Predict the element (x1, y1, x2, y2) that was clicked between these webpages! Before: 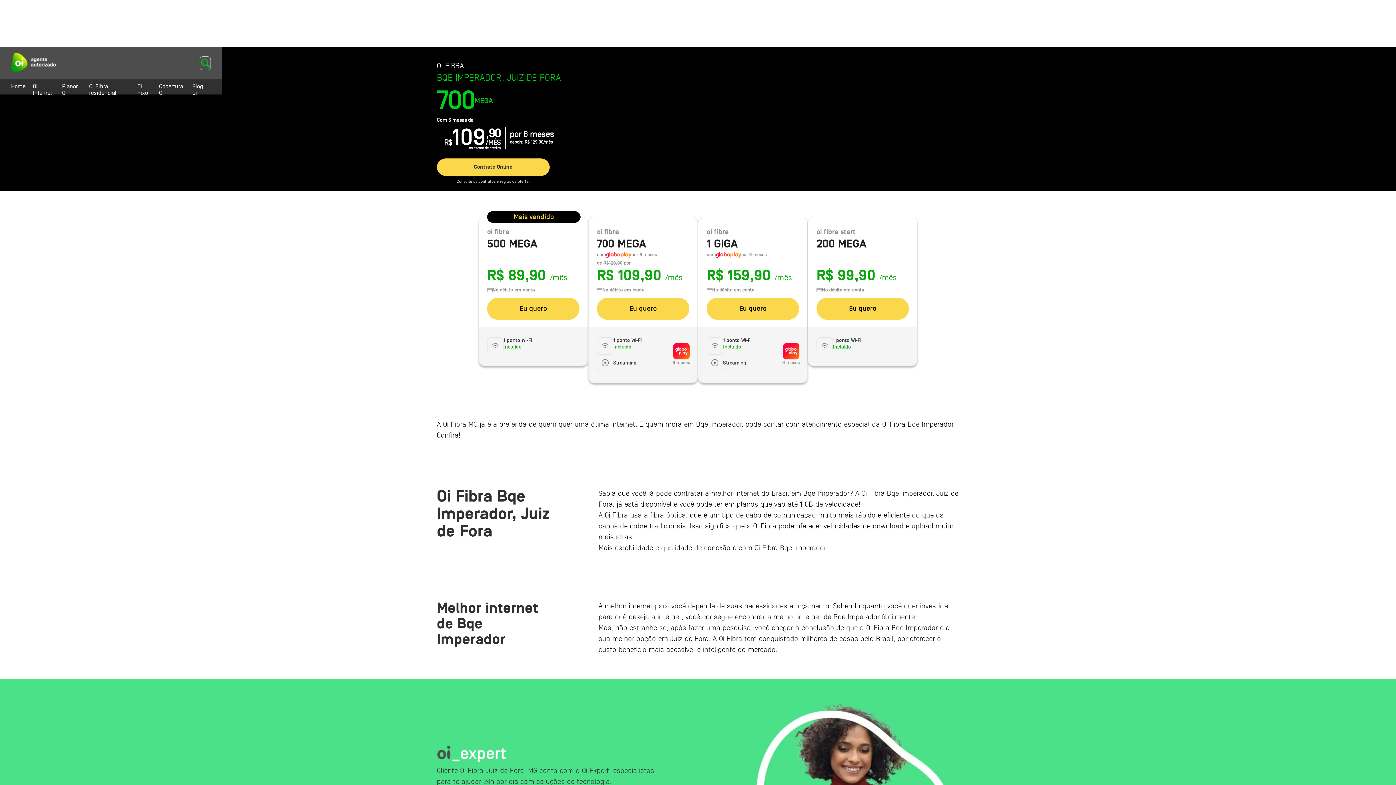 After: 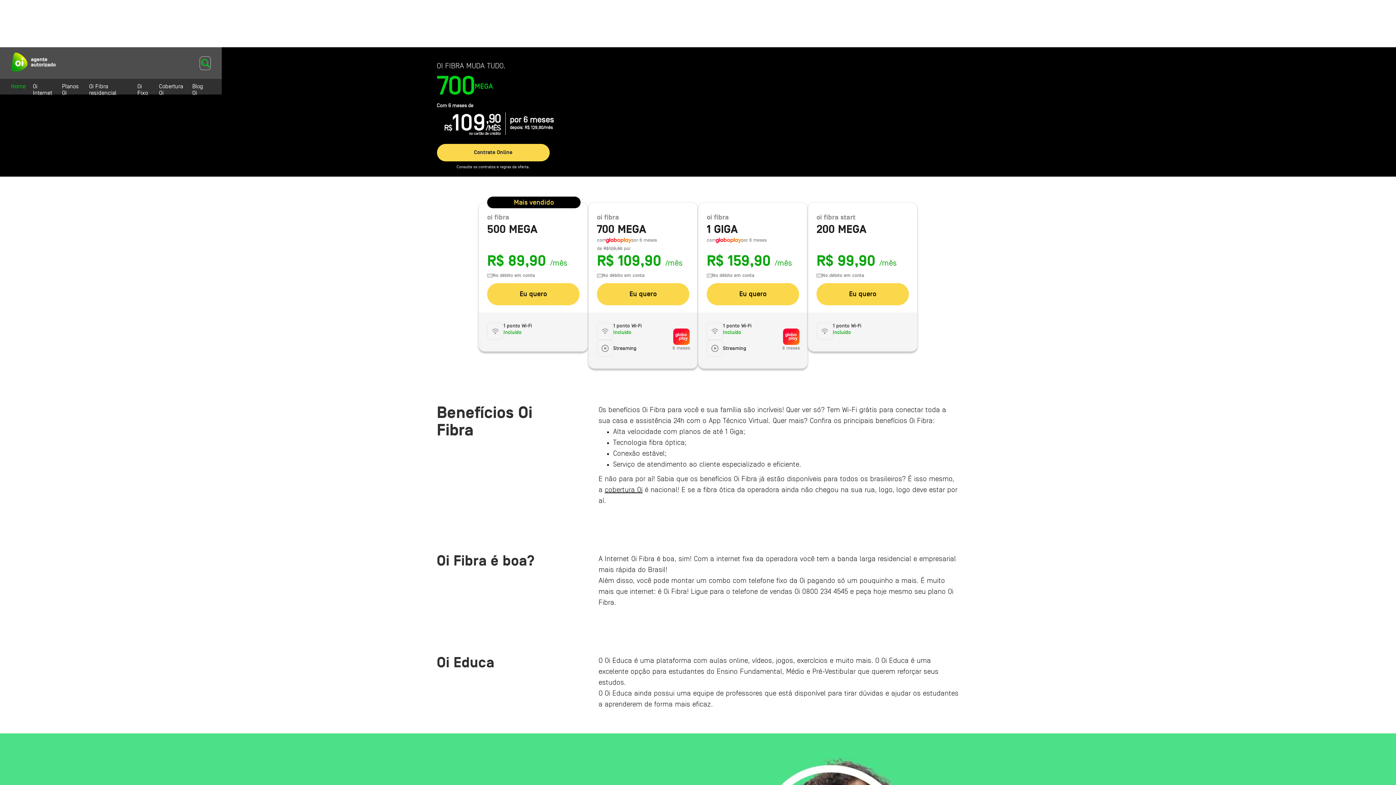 Action: label: home bbox: (11, 52, 55, 73)